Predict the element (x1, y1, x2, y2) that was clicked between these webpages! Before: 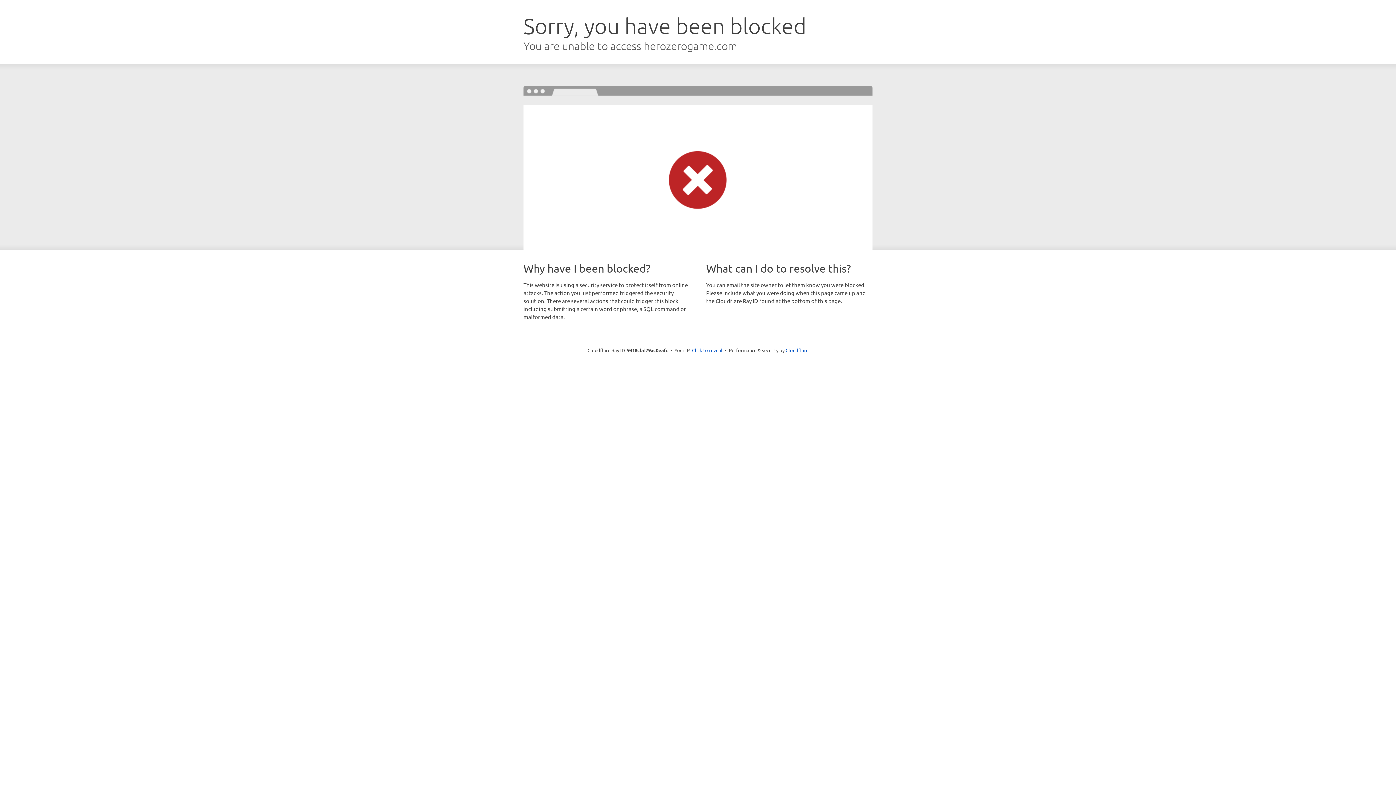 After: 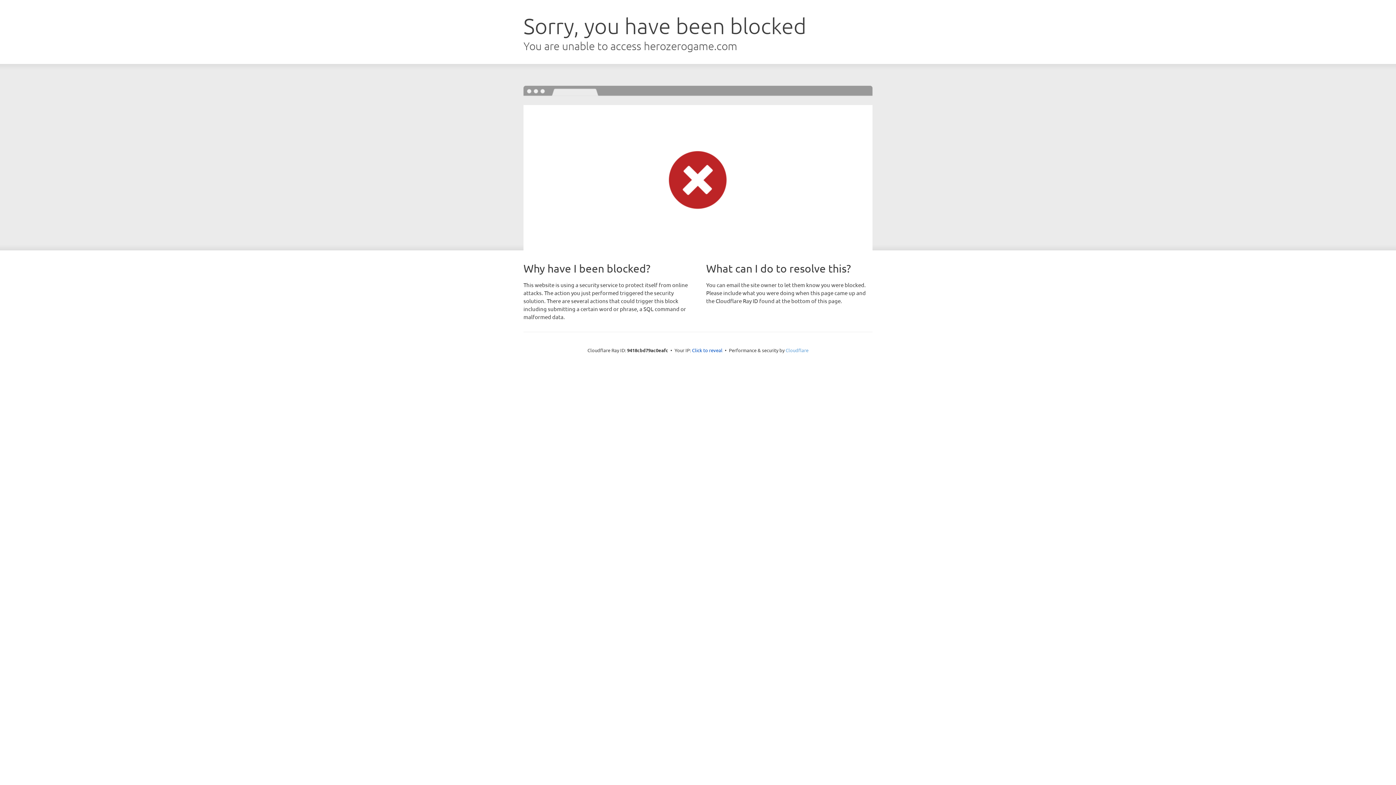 Action: label: Cloudflare bbox: (785, 347, 808, 353)